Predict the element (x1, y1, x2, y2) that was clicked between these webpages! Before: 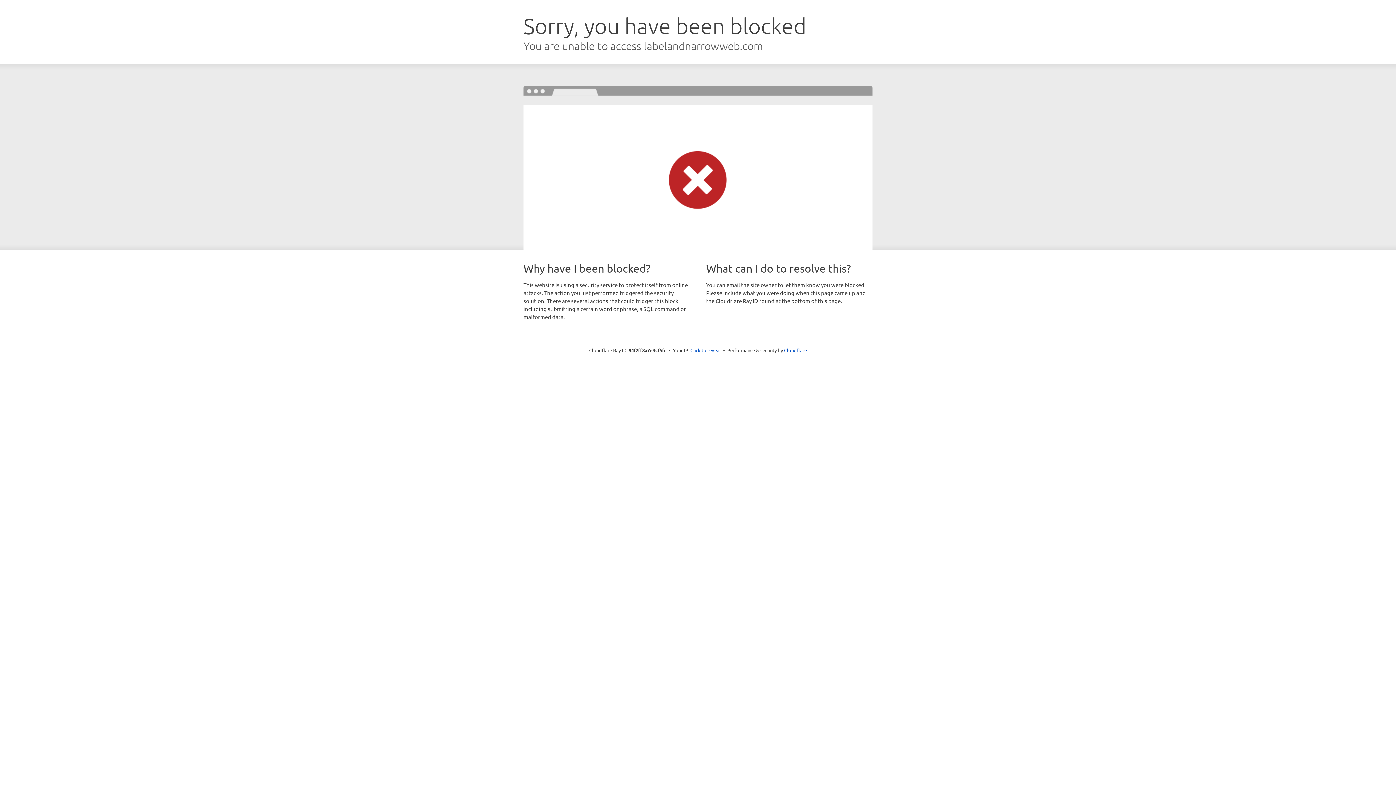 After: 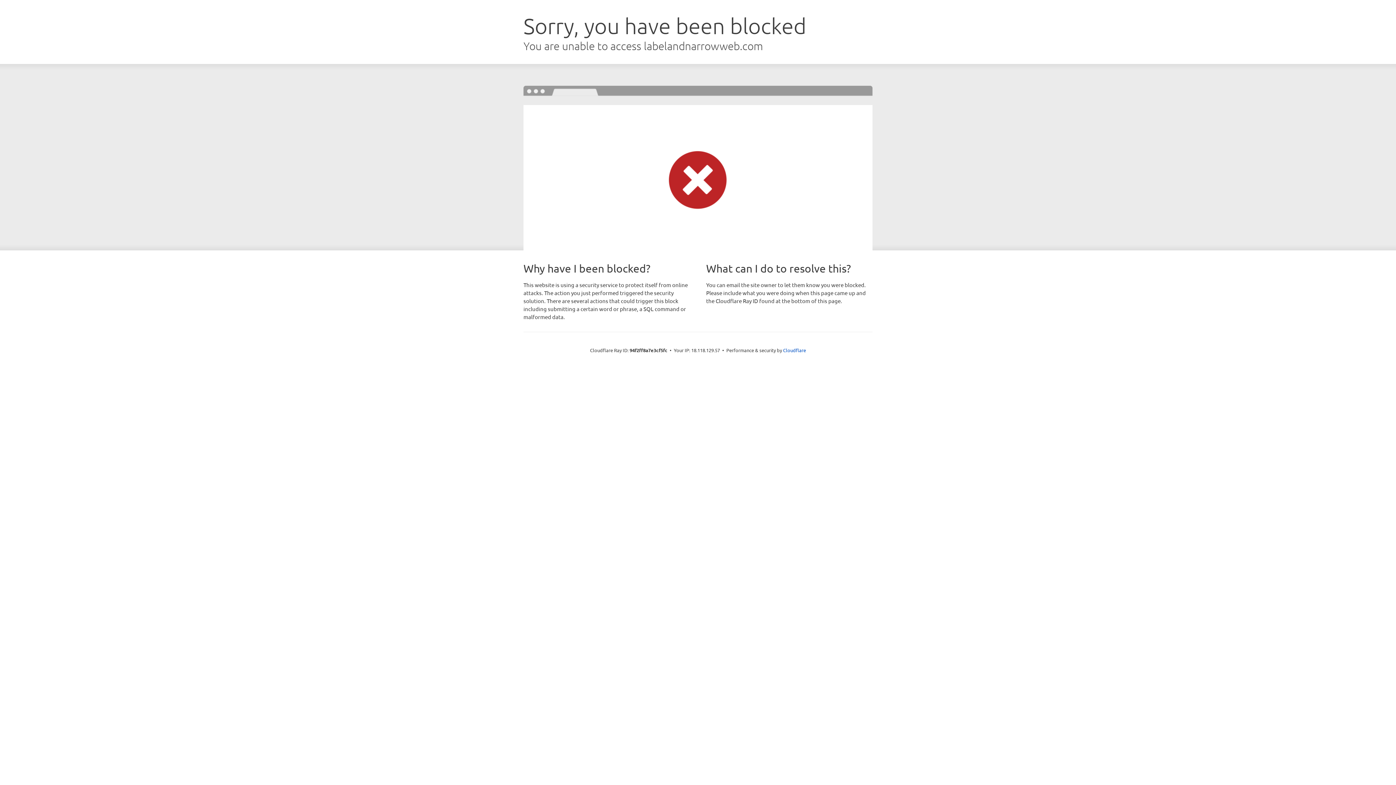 Action: bbox: (690, 346, 721, 353) label: Click to reveal